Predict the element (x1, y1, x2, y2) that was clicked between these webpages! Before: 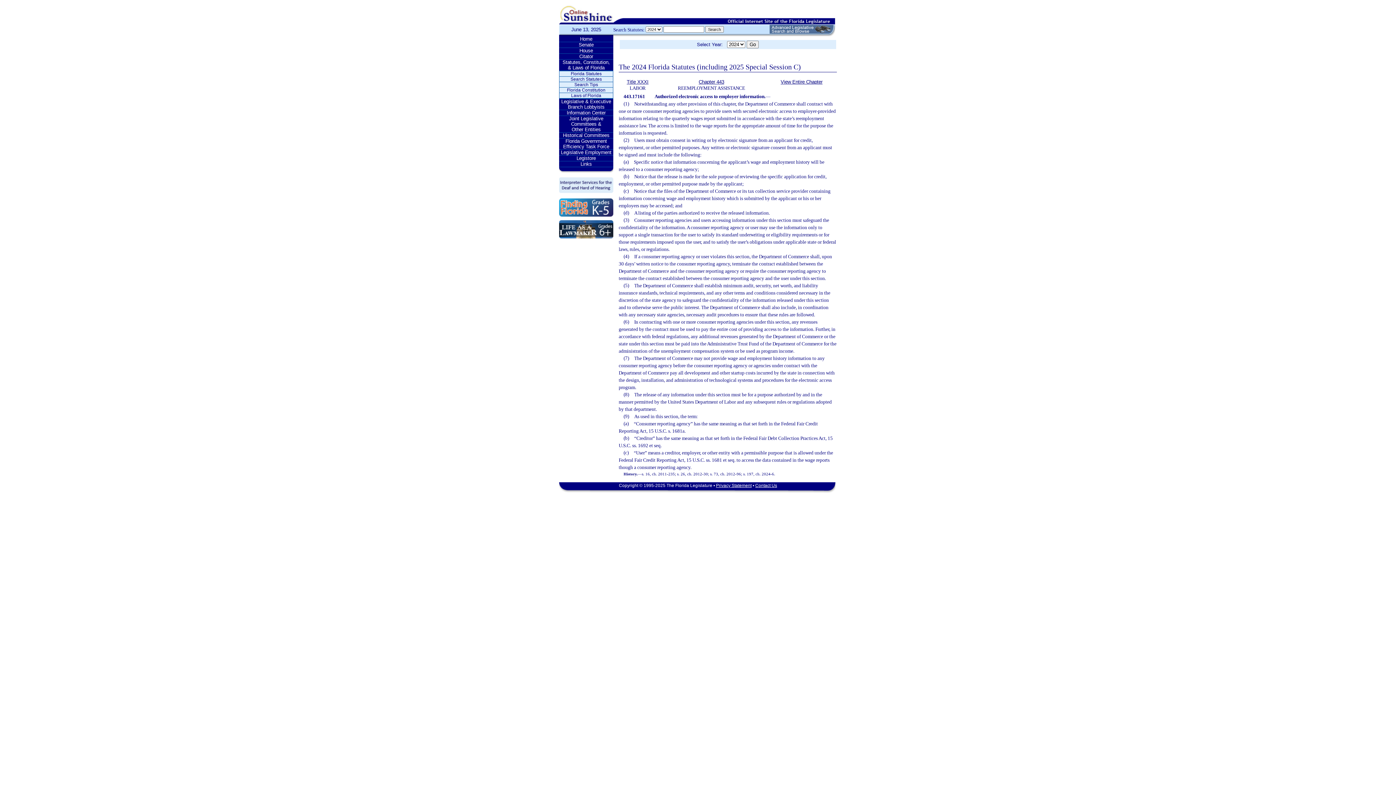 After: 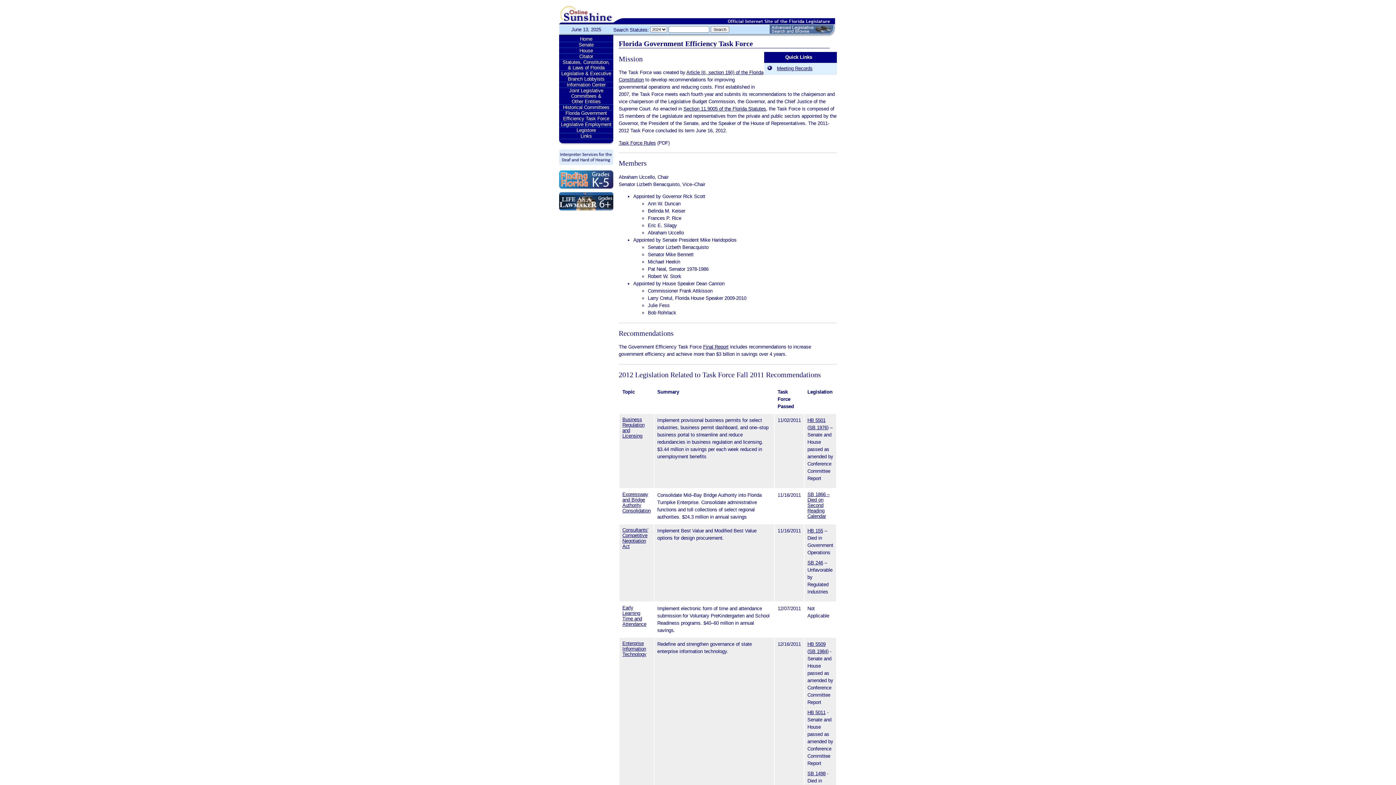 Action: bbox: (559, 138, 613, 149) label: Florida Government Efficiency Task Force